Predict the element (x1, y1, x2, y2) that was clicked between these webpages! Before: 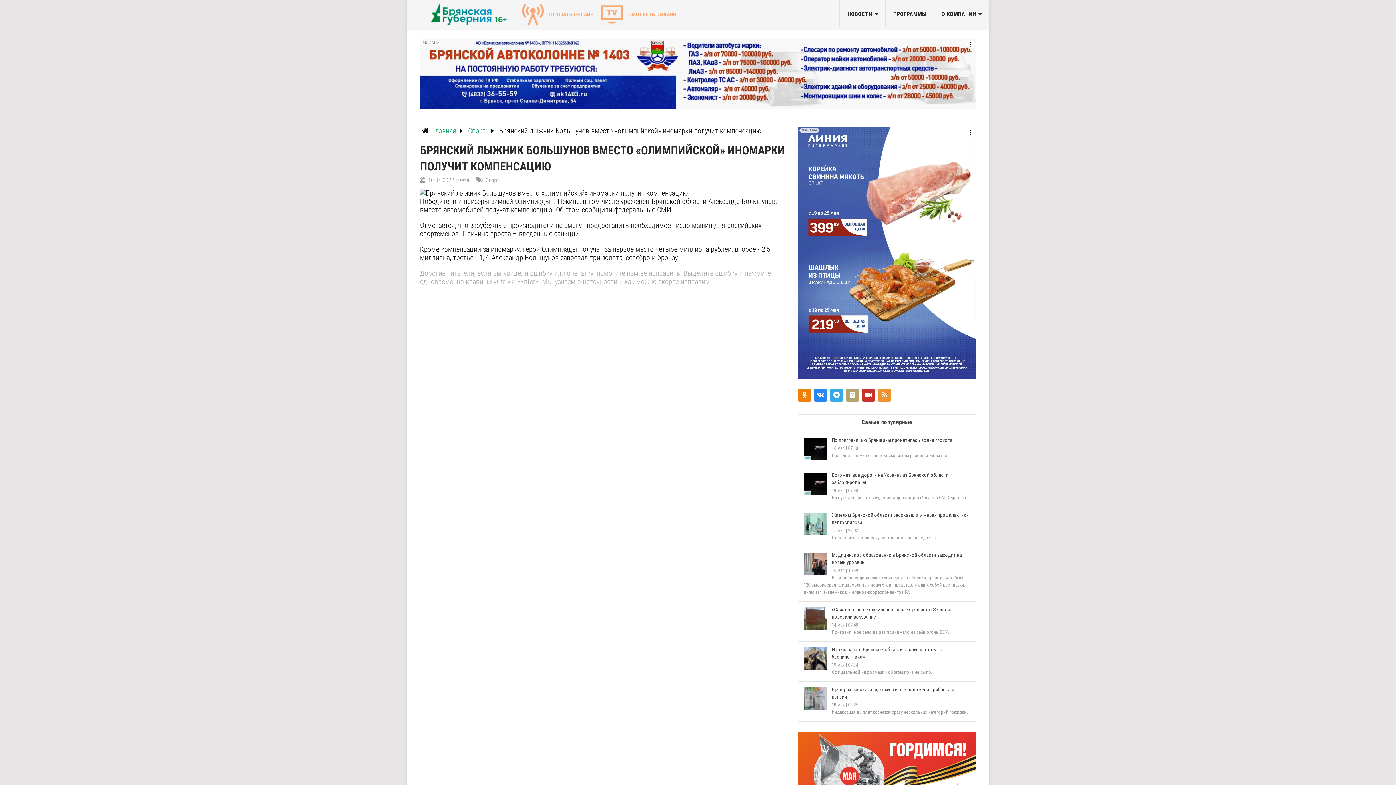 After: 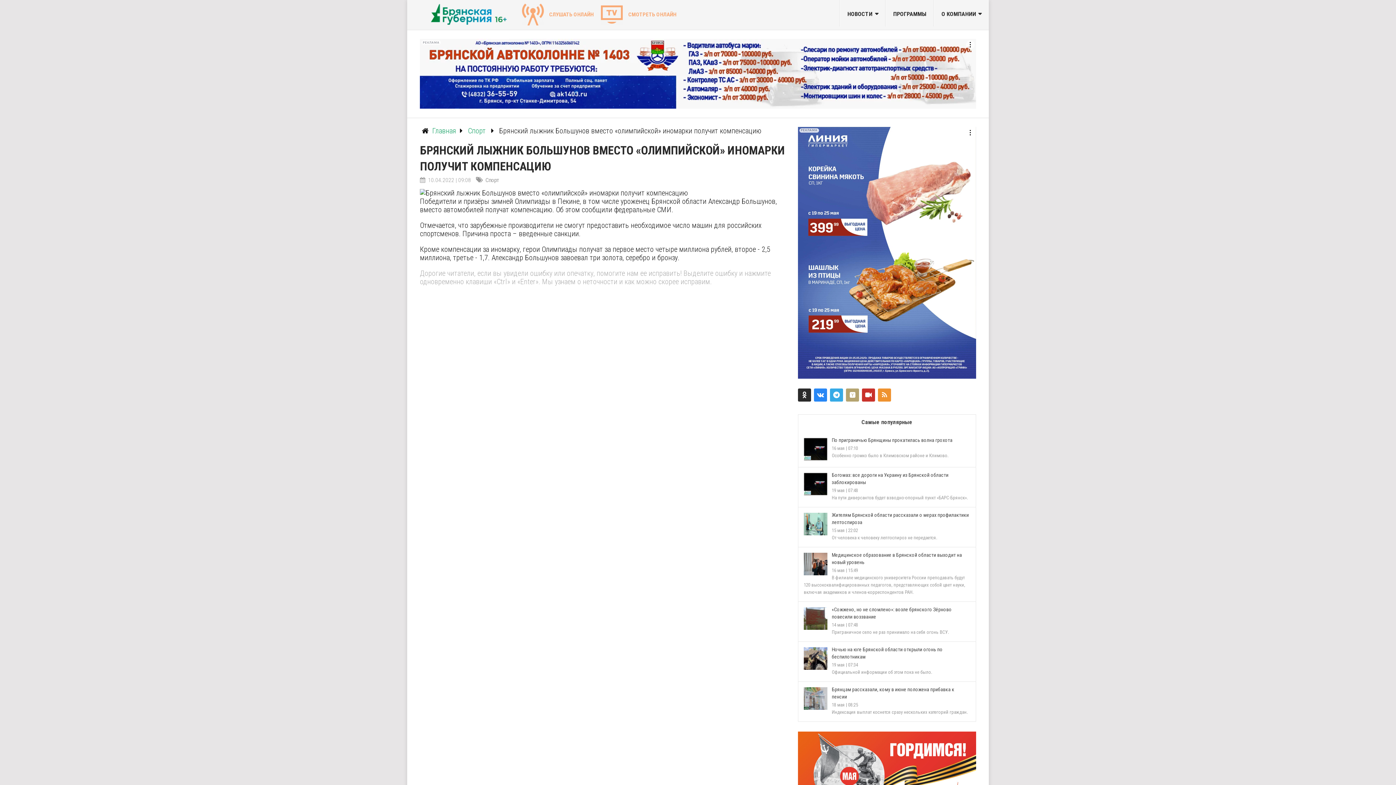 Action: bbox: (798, 388, 811, 401)